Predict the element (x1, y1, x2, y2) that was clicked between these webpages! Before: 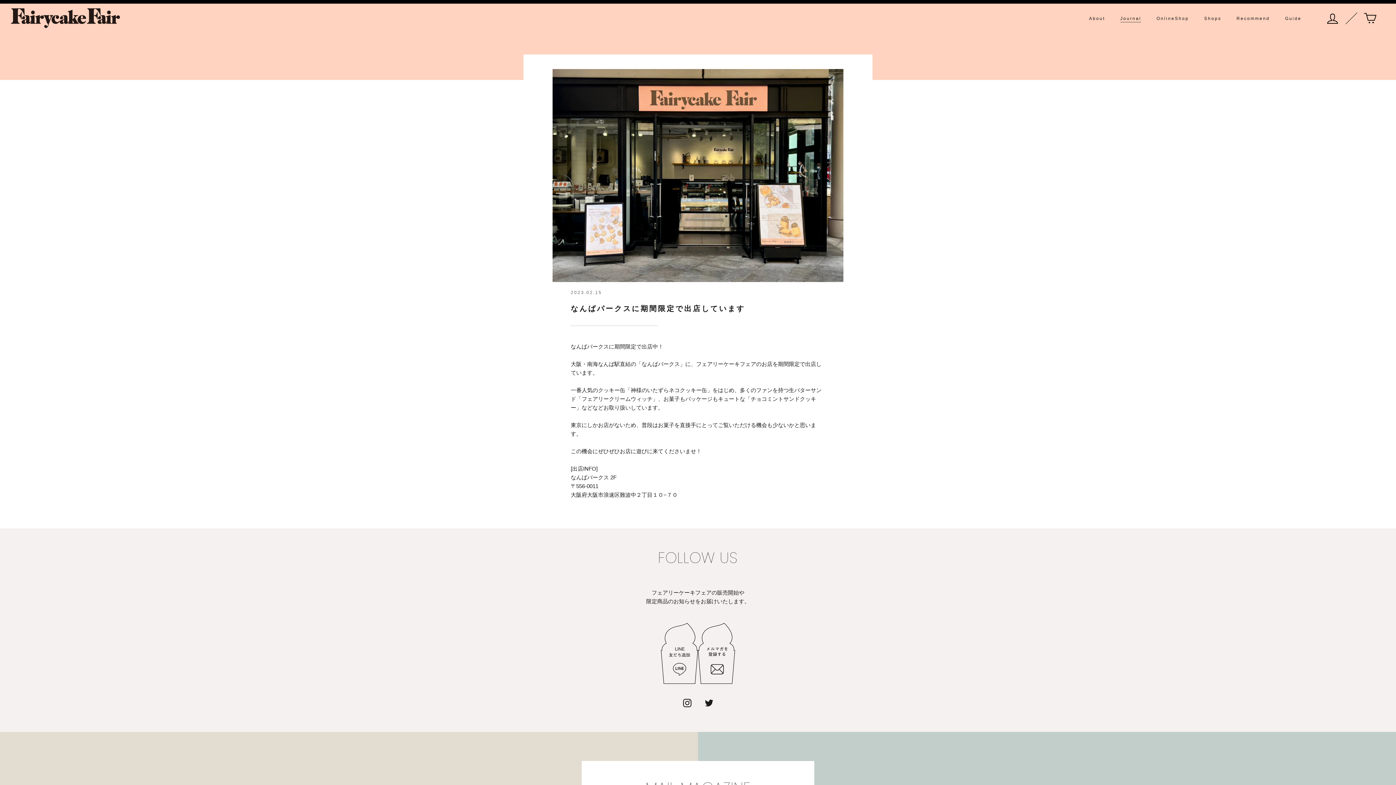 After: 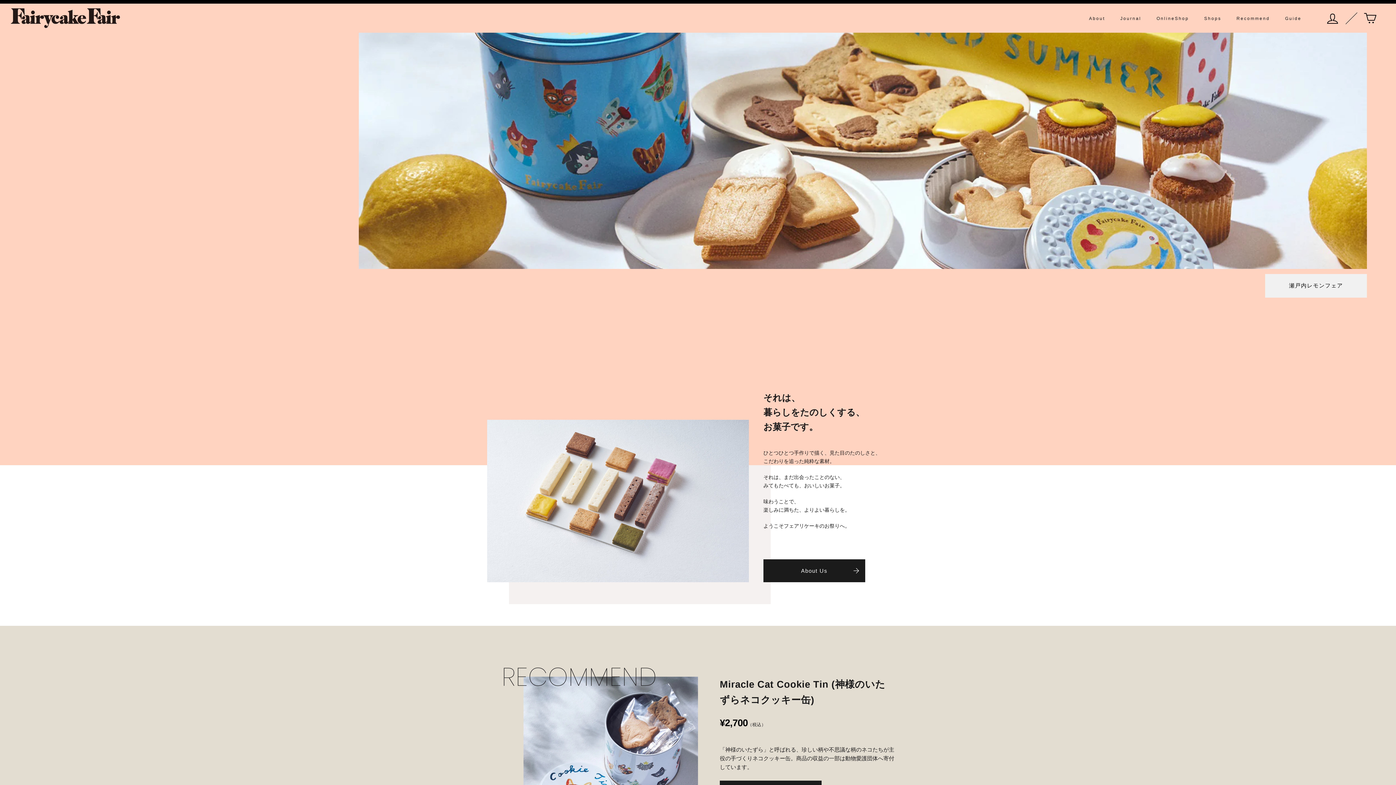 Action: bbox: (10, 8, 120, 27)